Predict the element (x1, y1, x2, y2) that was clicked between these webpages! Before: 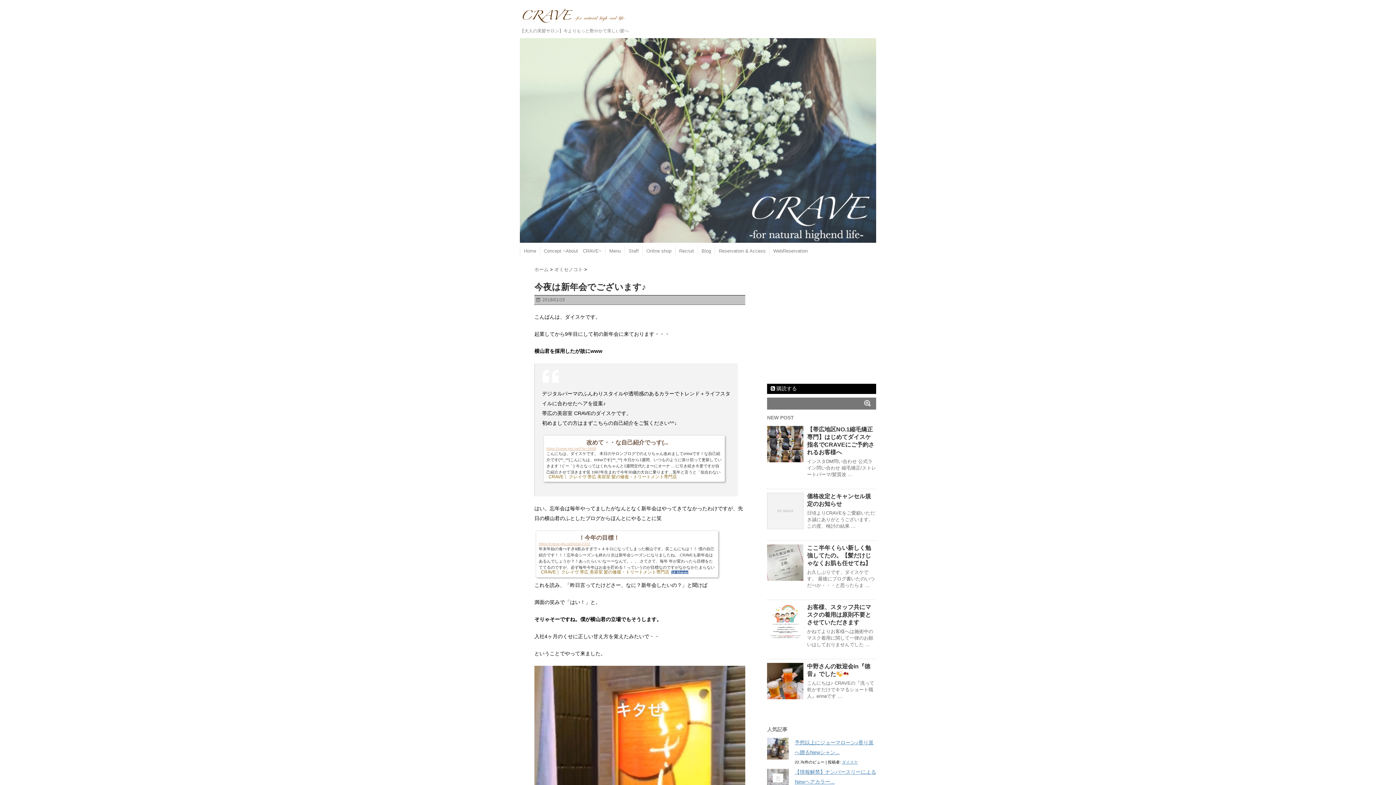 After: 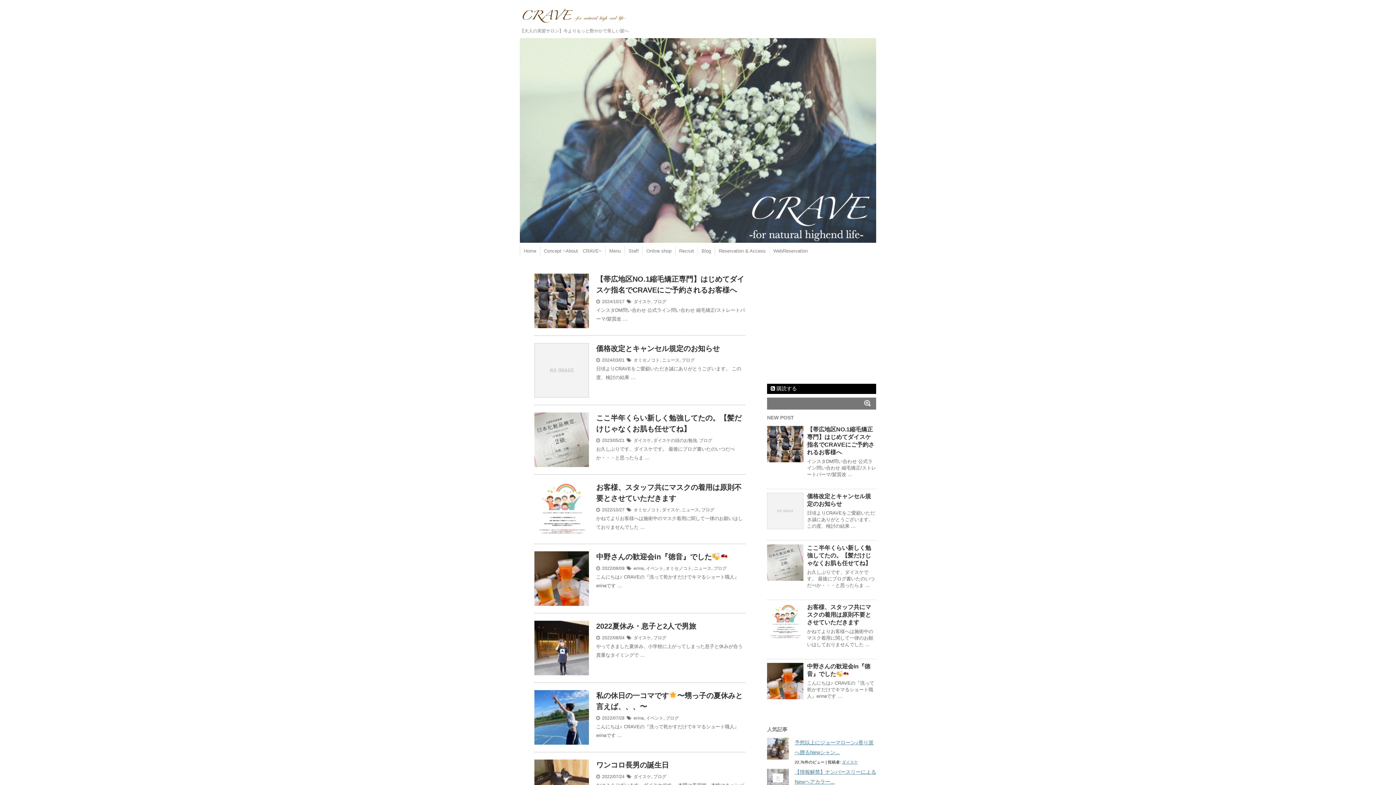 Action: bbox: (701, 248, 711, 253) label: Blog